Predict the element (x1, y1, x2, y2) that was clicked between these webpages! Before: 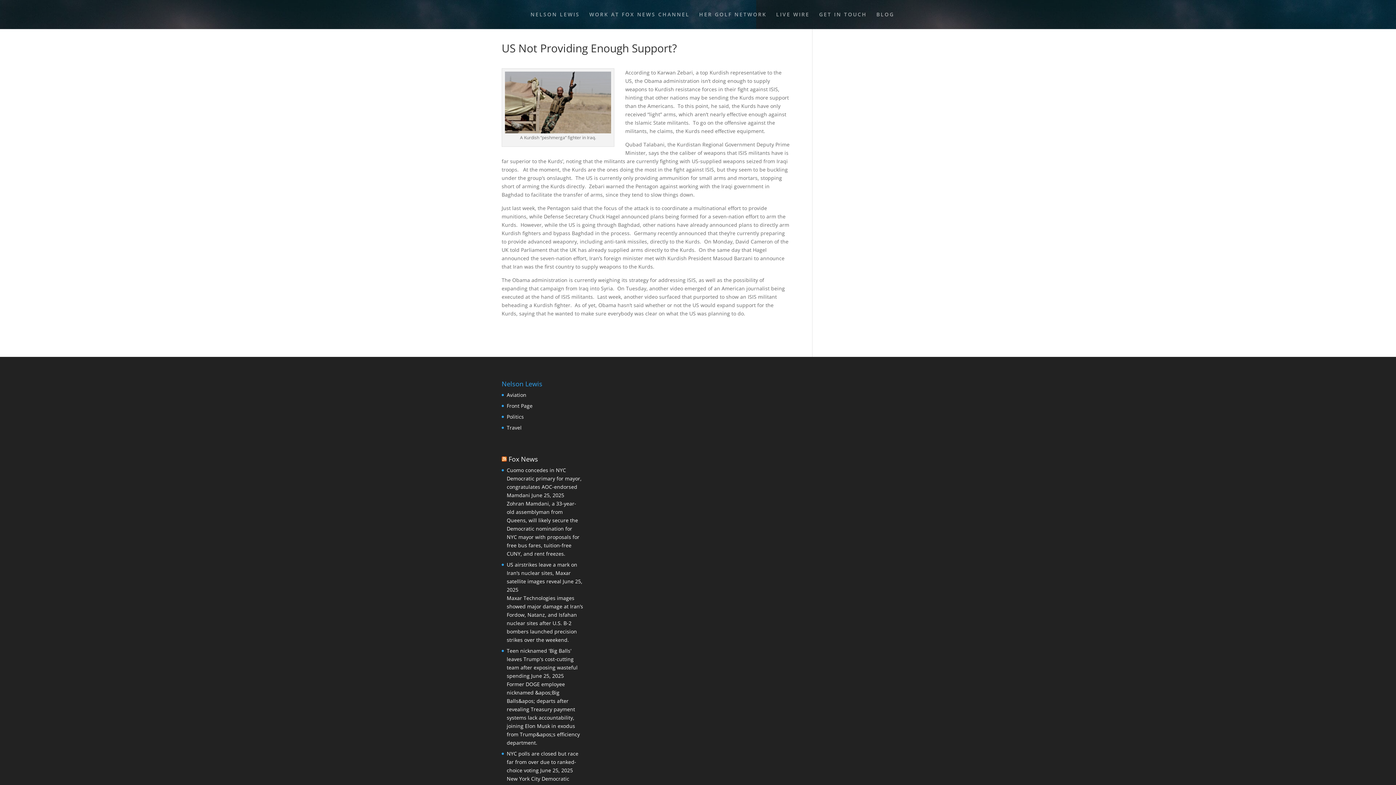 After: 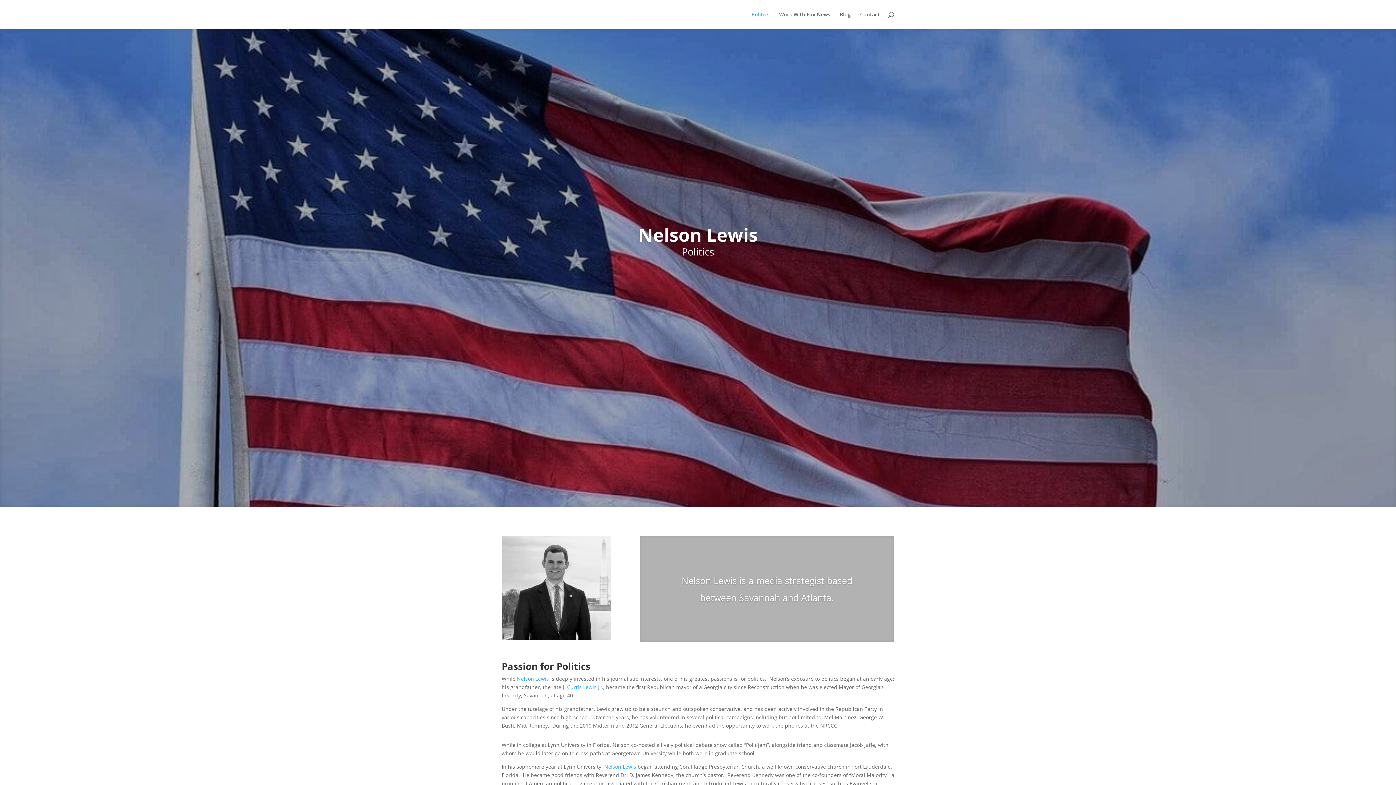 Action: bbox: (506, 413, 524, 420) label: Politics